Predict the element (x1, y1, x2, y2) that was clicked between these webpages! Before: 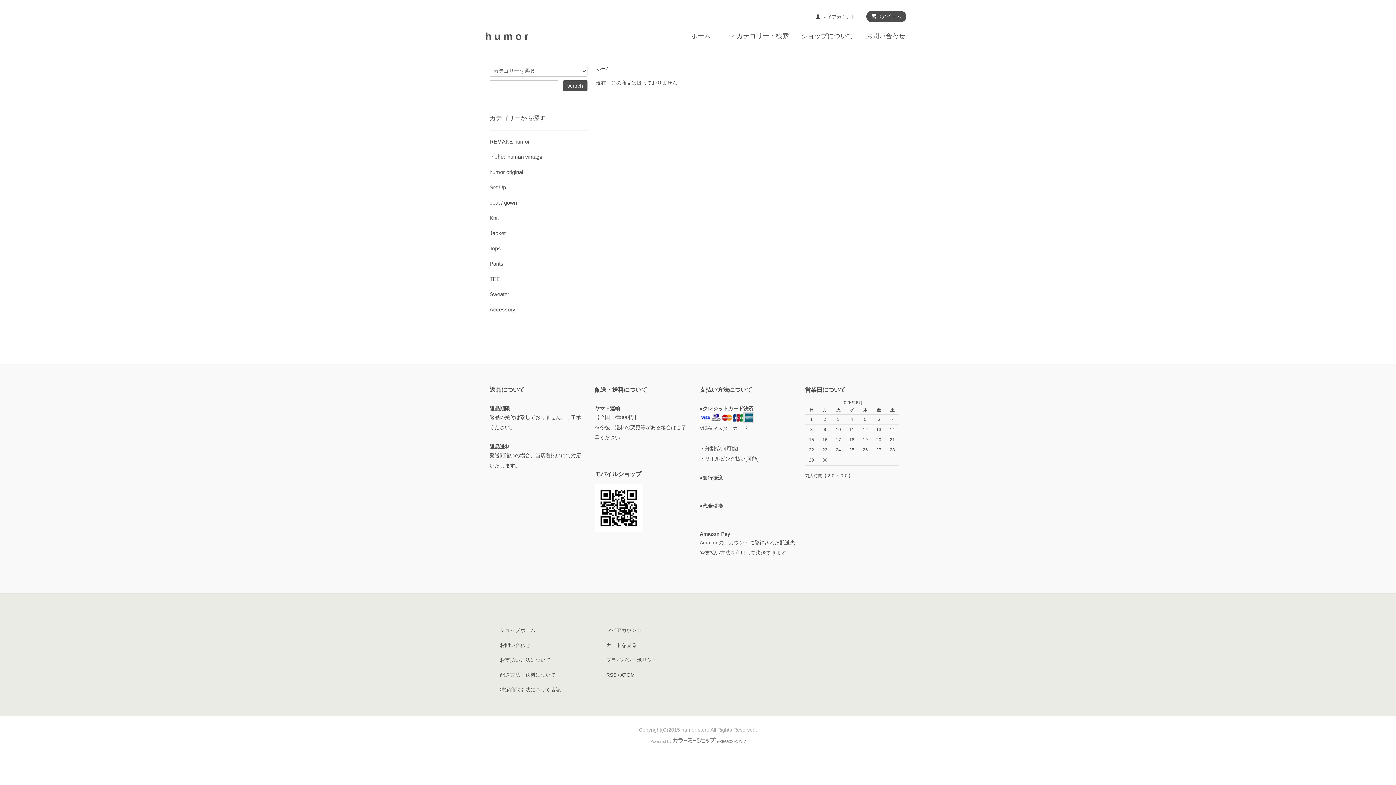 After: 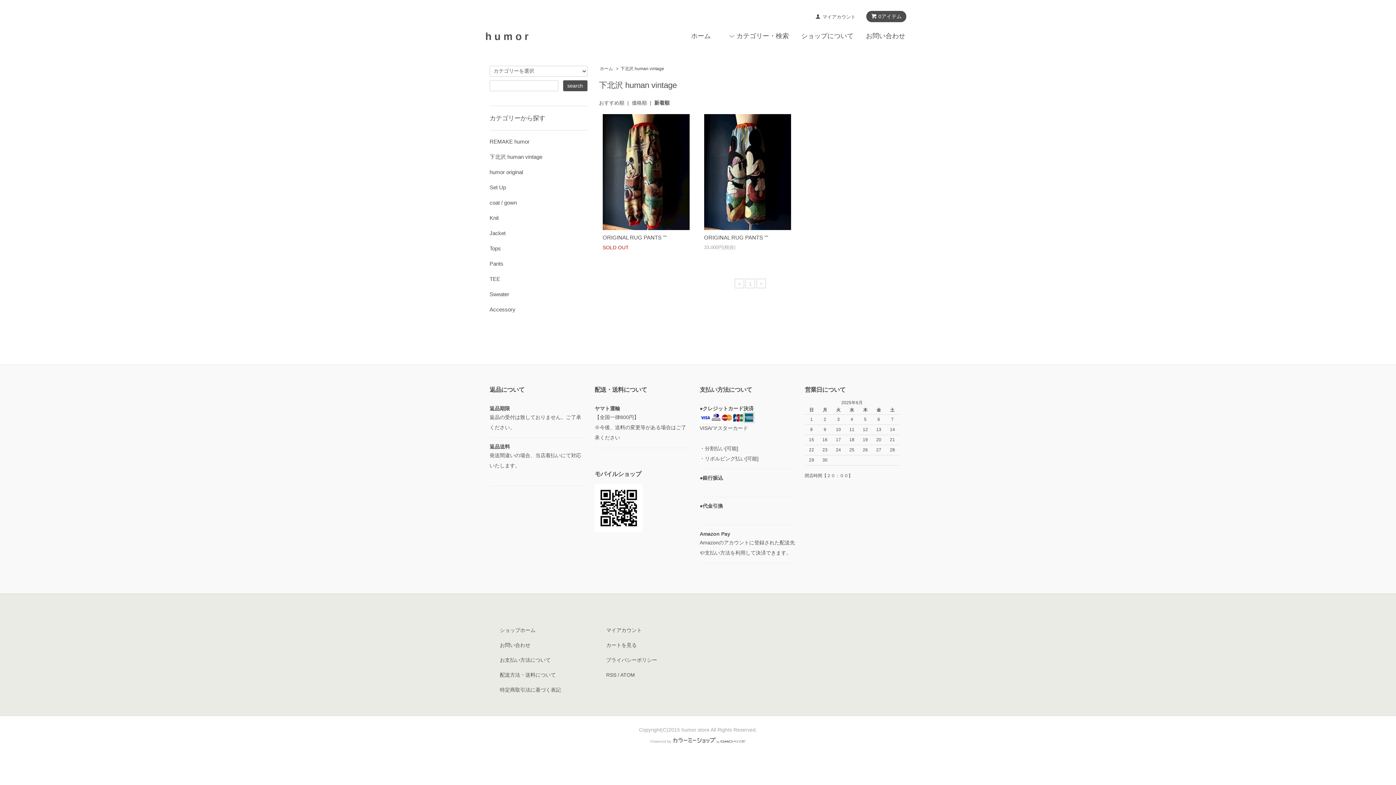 Action: label: 下北沢 human vintage bbox: (489, 152, 587, 160)